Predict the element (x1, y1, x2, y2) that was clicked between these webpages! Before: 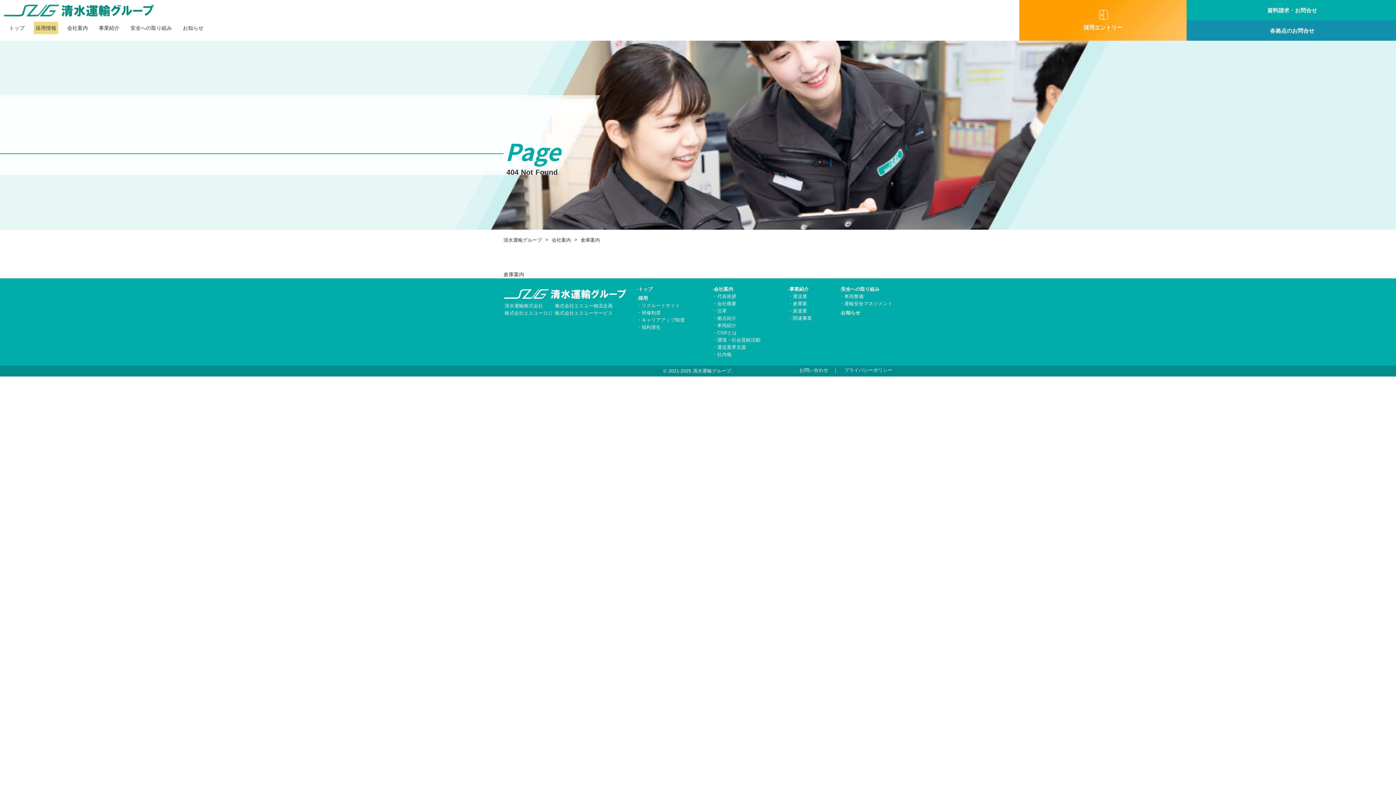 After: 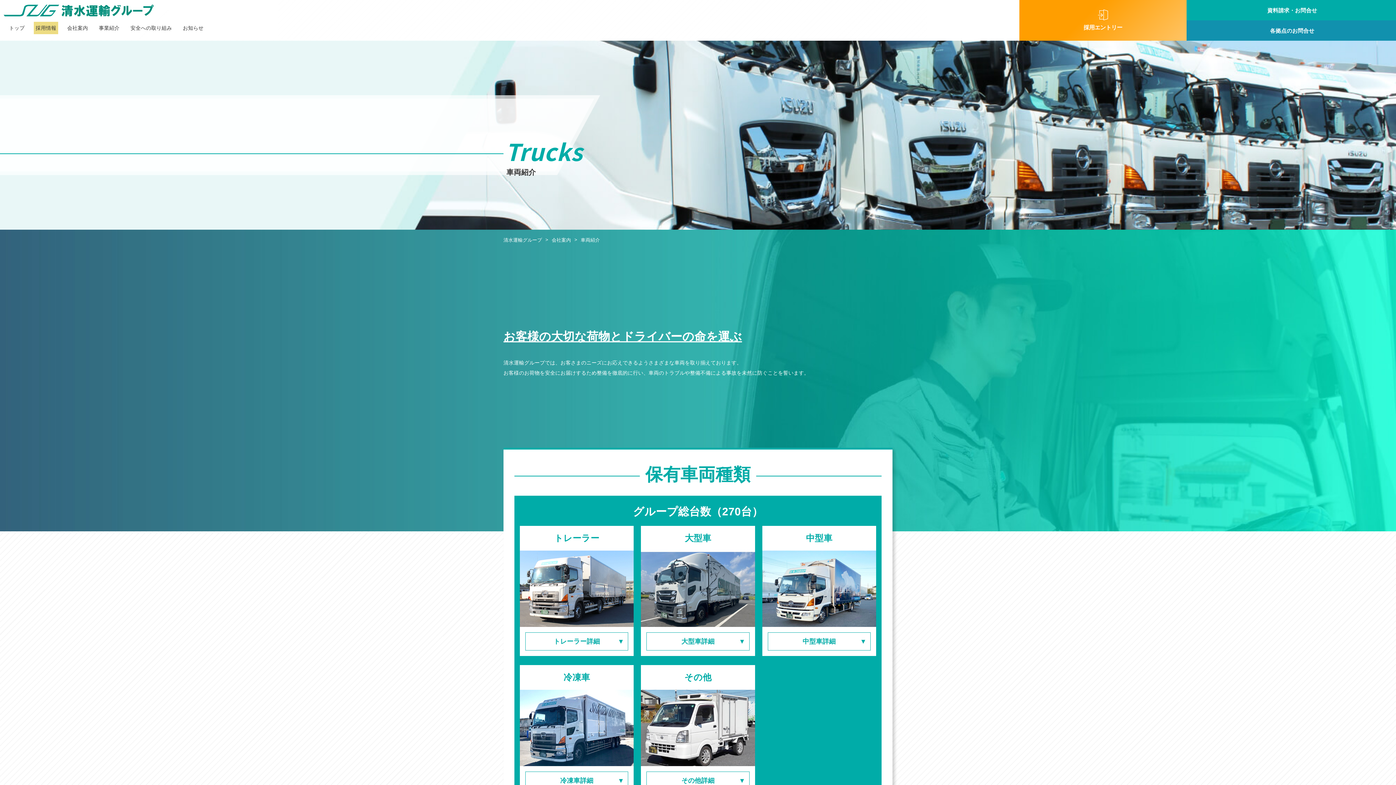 Action: bbox: (712, 322, 736, 328) label: ・車両紹介